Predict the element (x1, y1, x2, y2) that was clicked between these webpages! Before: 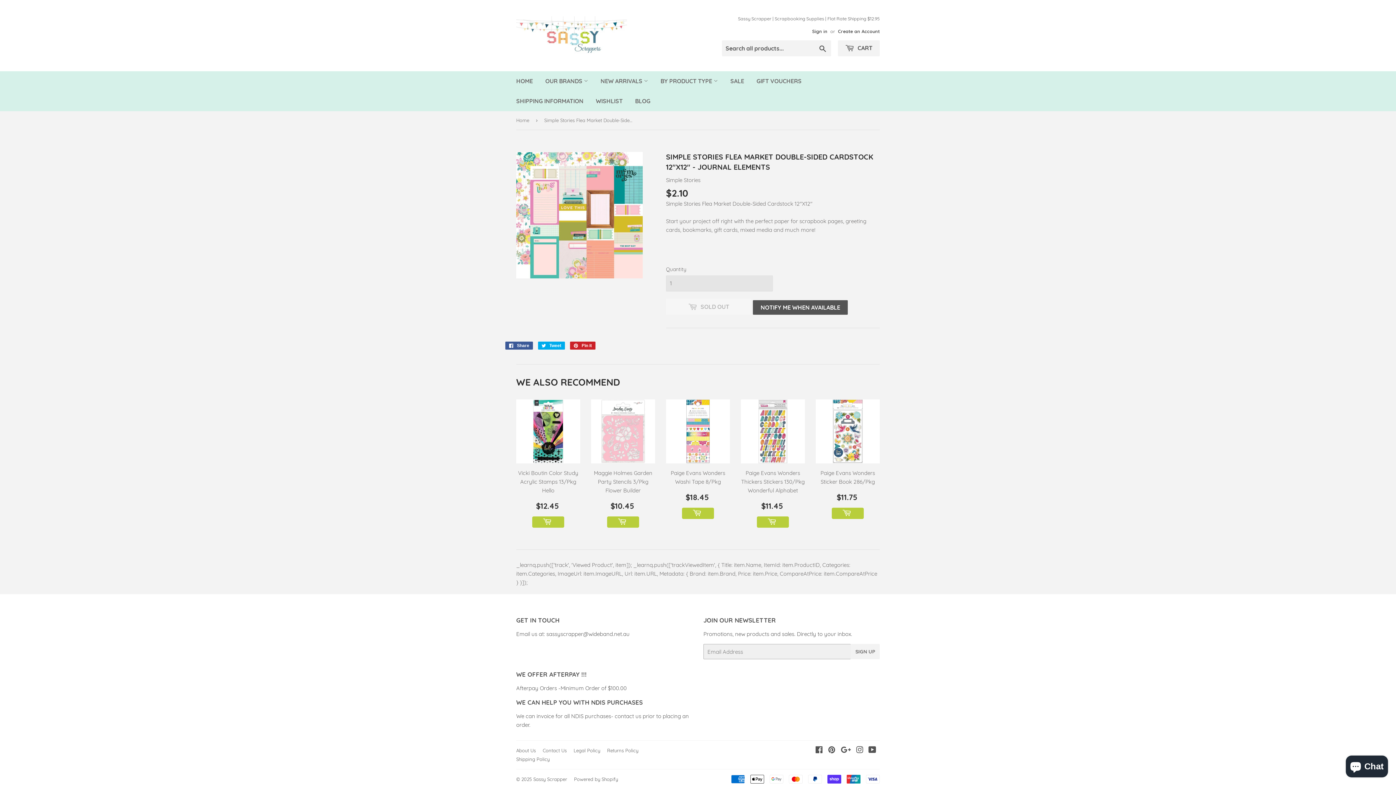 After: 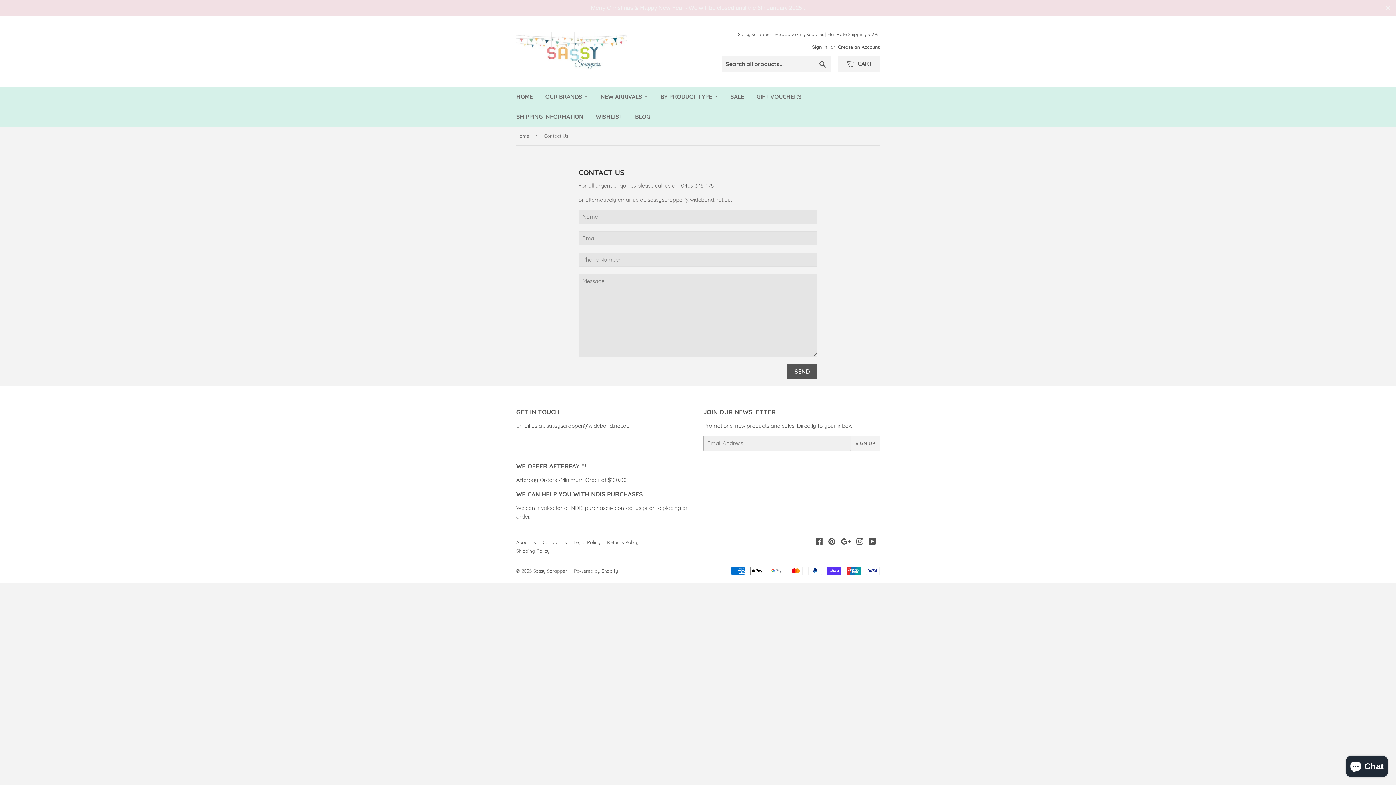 Action: bbox: (542, 762, 566, 768) label: Contact Us